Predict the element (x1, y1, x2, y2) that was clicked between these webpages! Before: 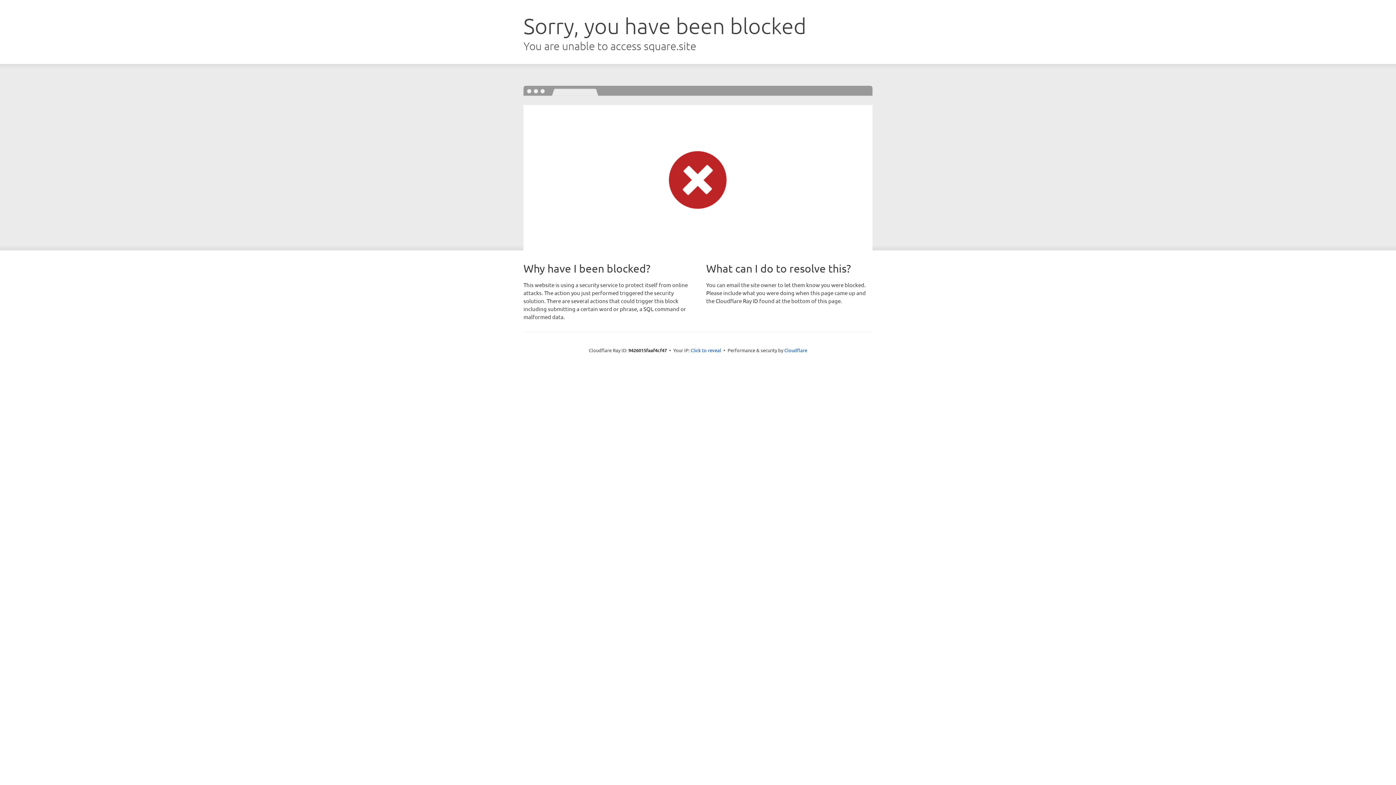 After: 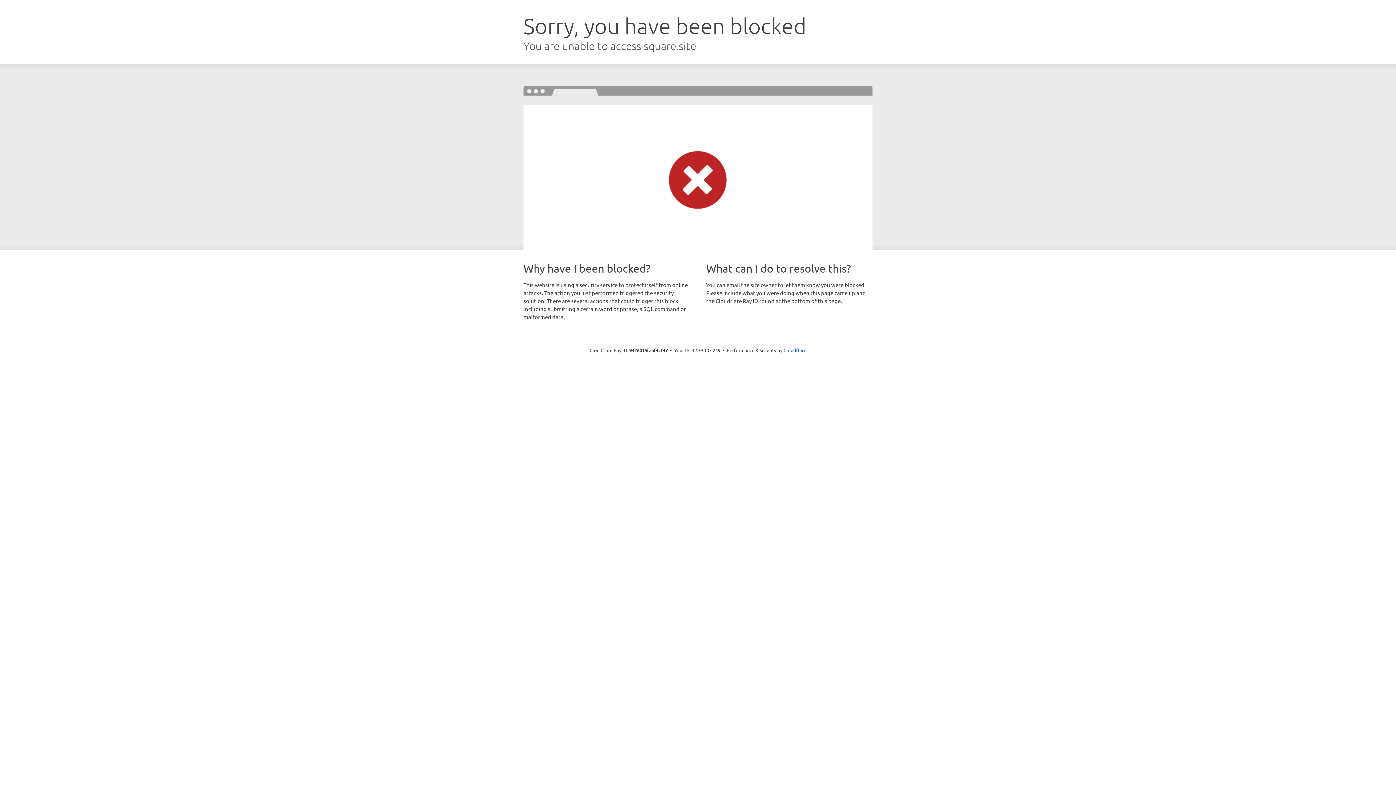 Action: label: Click to reveal bbox: (690, 346, 721, 353)